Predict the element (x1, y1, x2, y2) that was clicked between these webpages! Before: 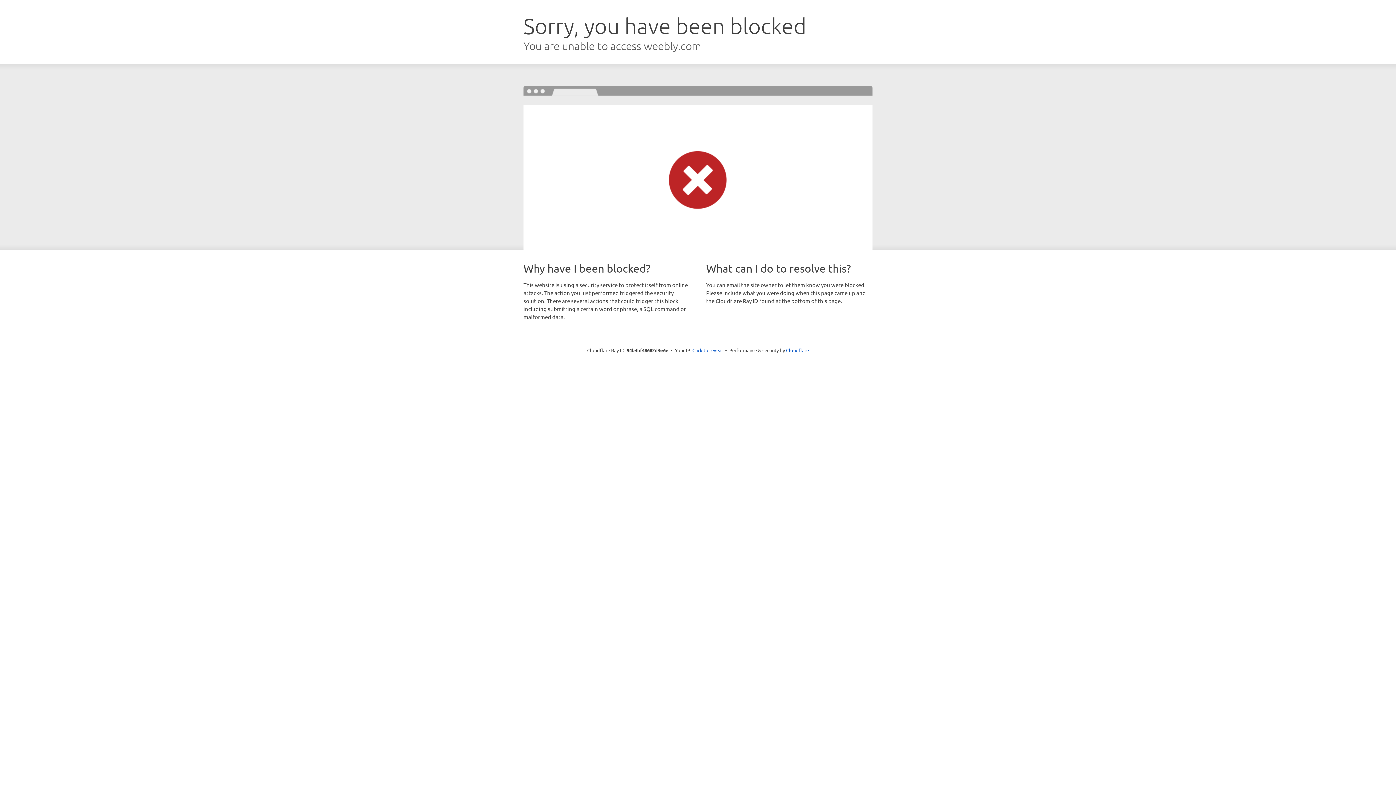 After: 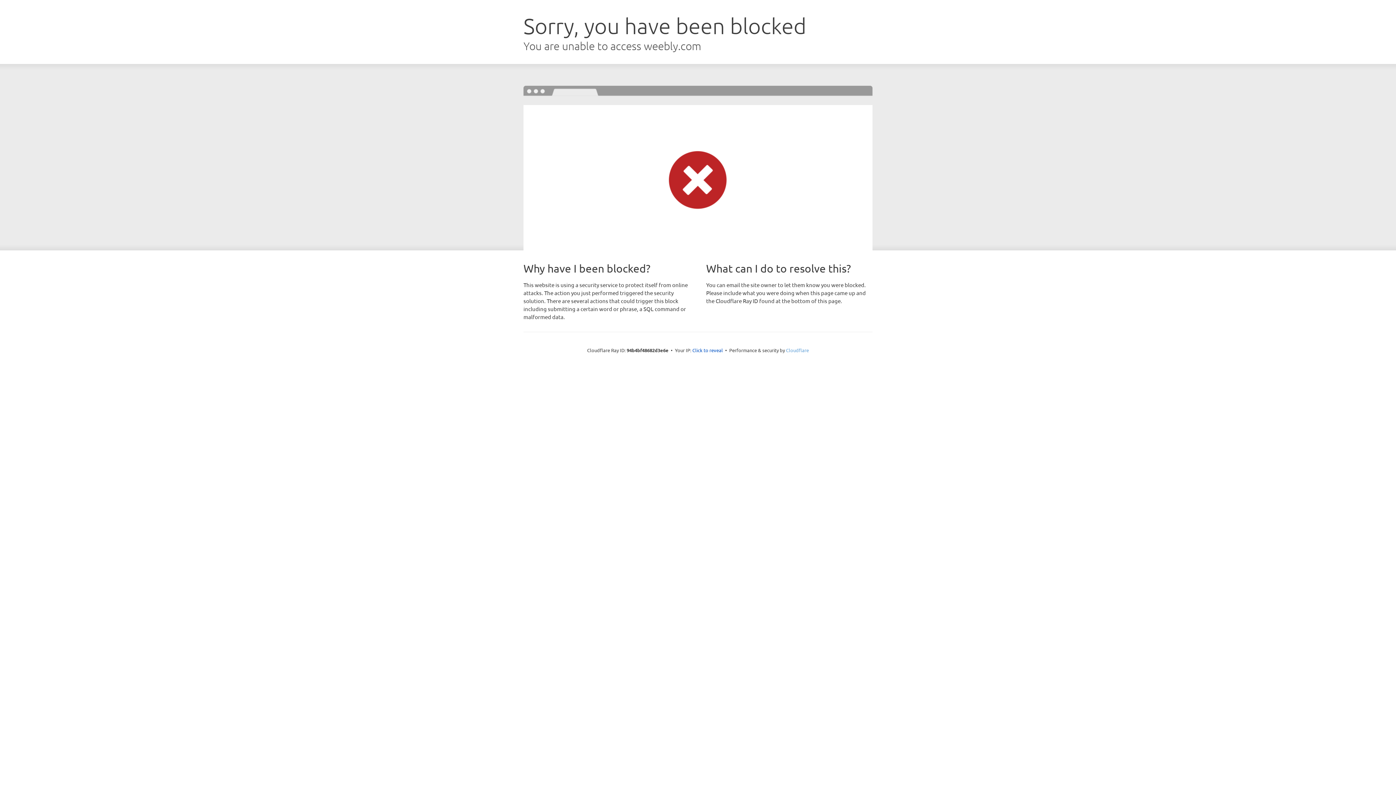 Action: bbox: (786, 347, 809, 353) label: Cloudflare